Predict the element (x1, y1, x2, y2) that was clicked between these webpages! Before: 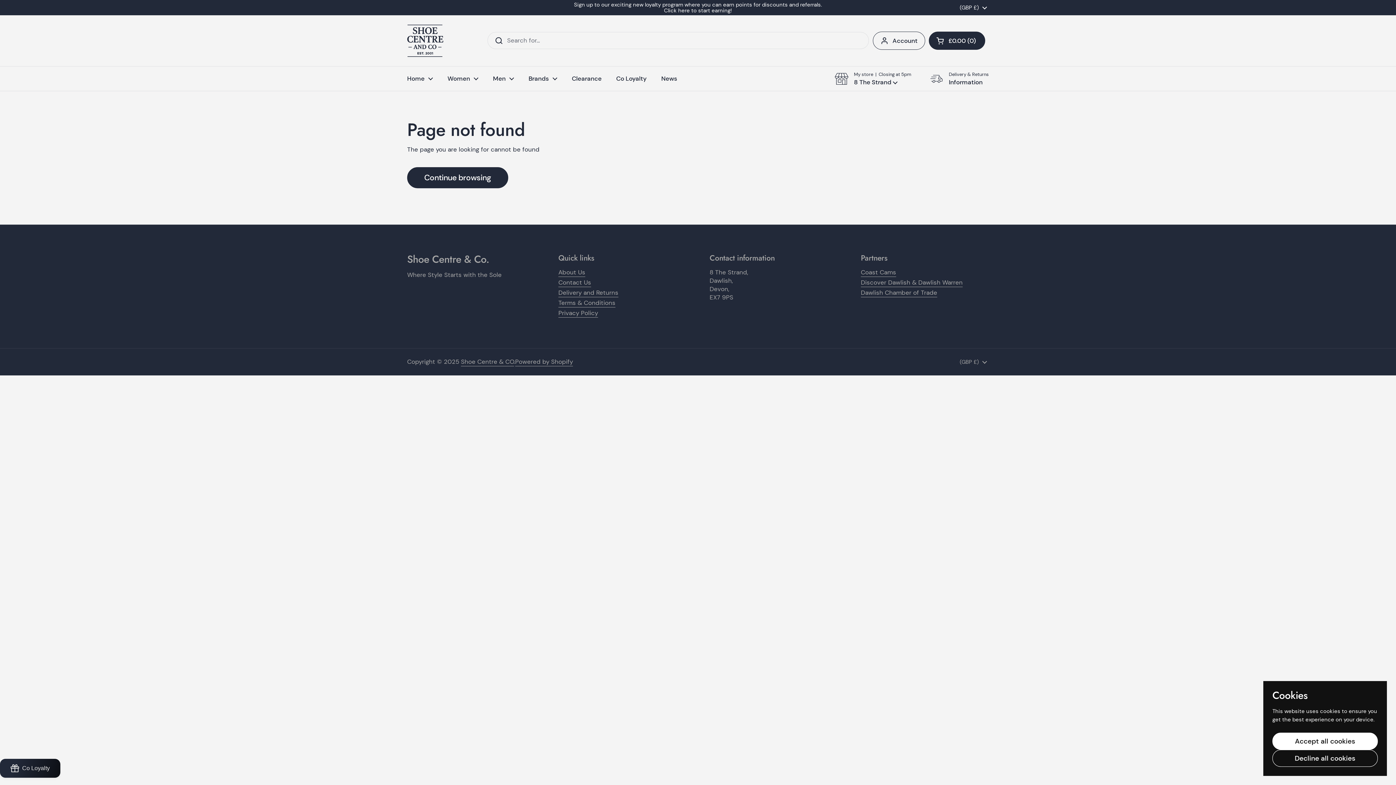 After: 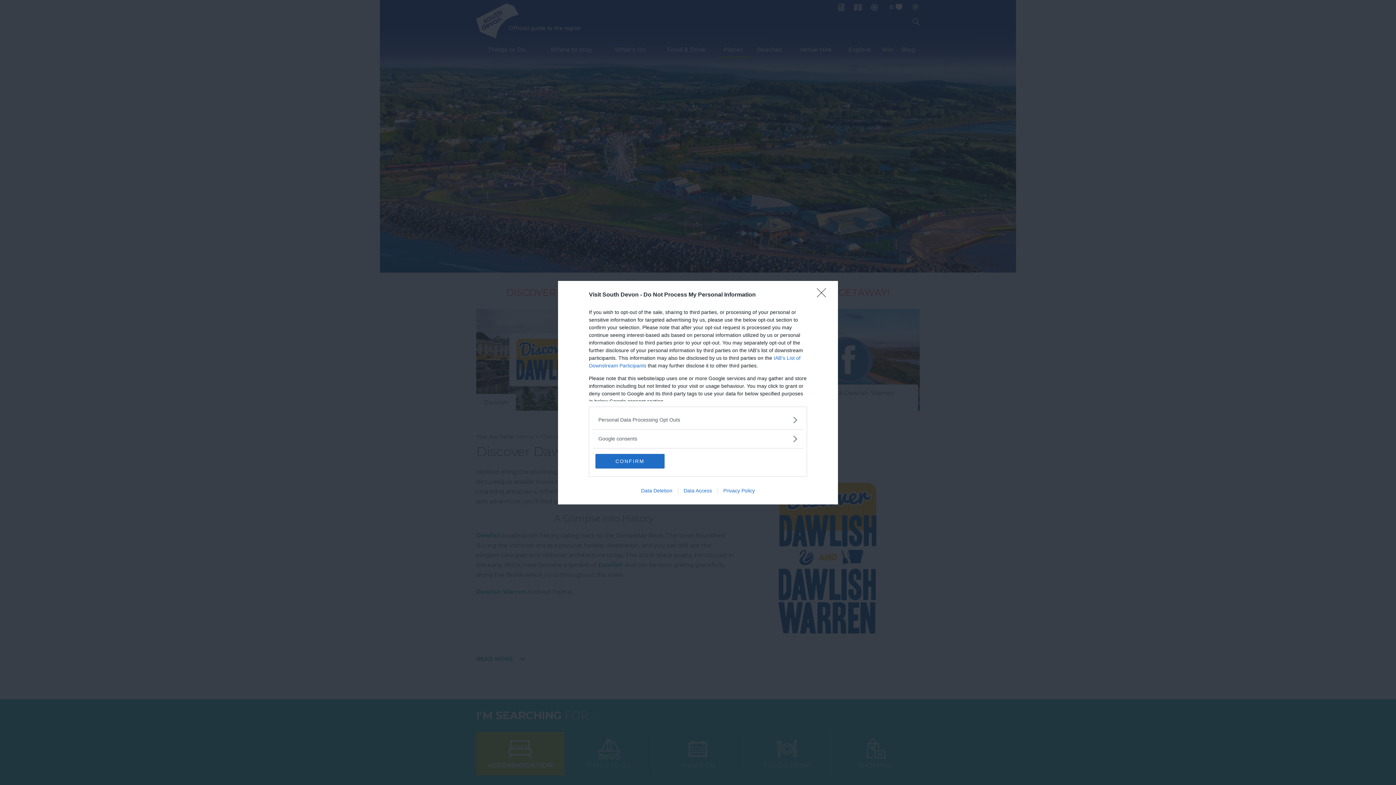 Action: bbox: (861, 278, 962, 287) label: Discover Dawlish & Dawlish Warren